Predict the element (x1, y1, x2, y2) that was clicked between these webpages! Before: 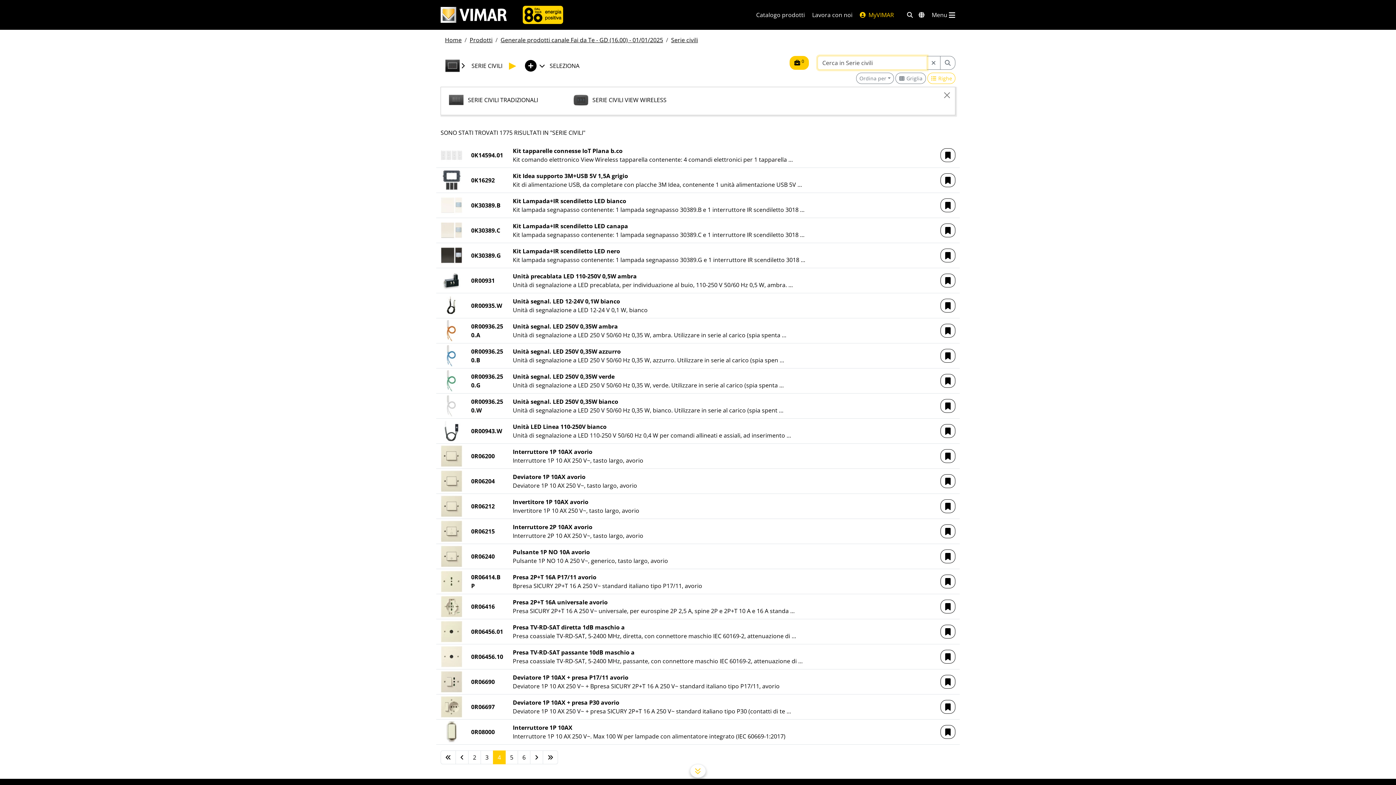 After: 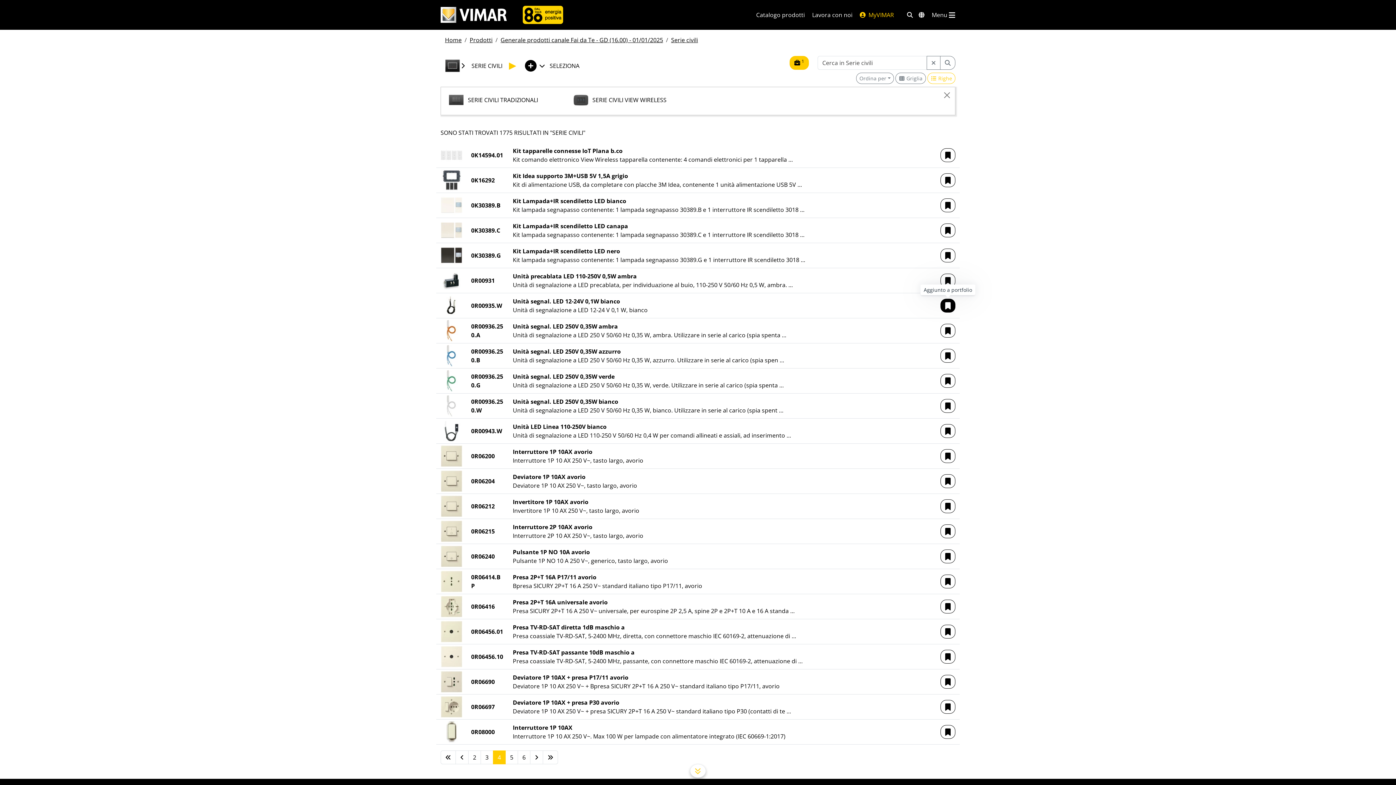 Action: bbox: (940, 298, 955, 312) label: Add item to portfolio